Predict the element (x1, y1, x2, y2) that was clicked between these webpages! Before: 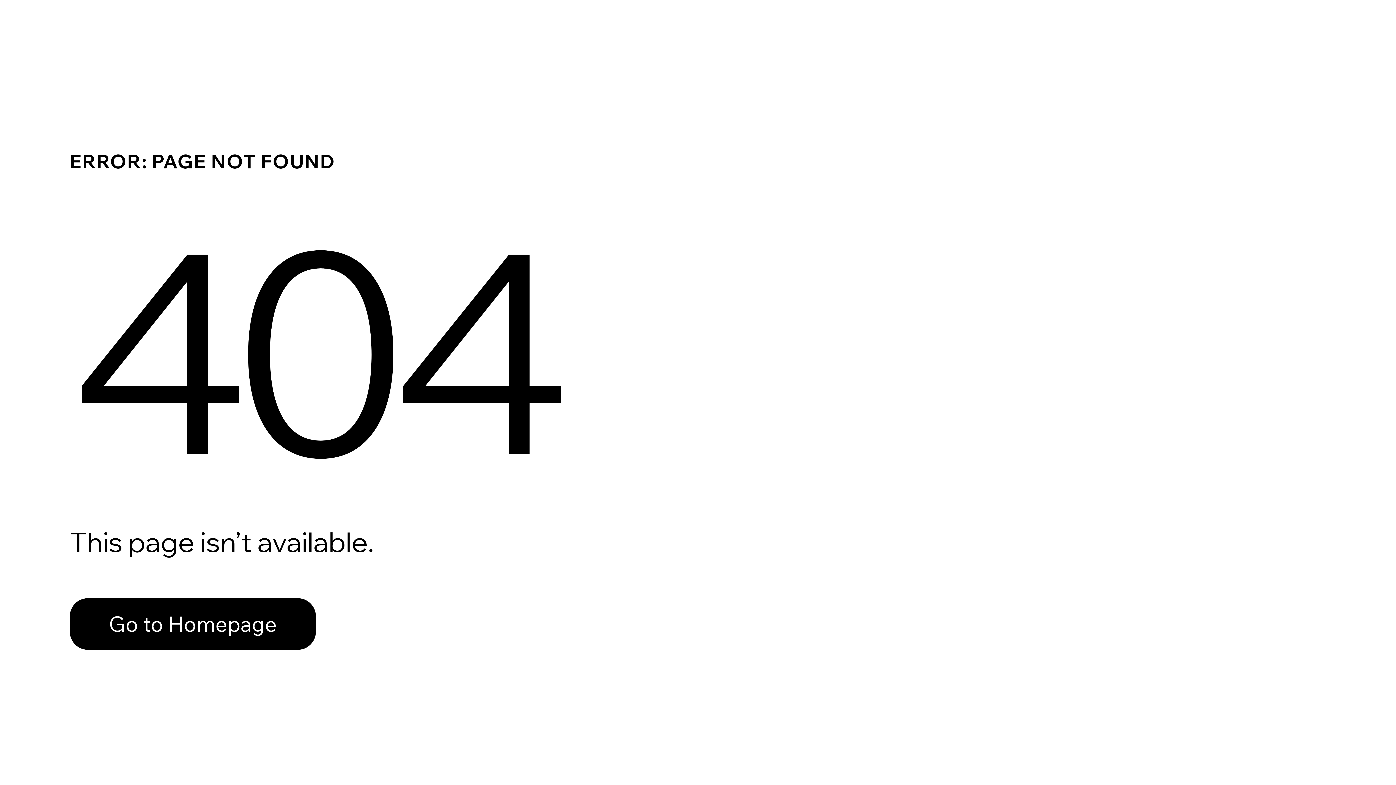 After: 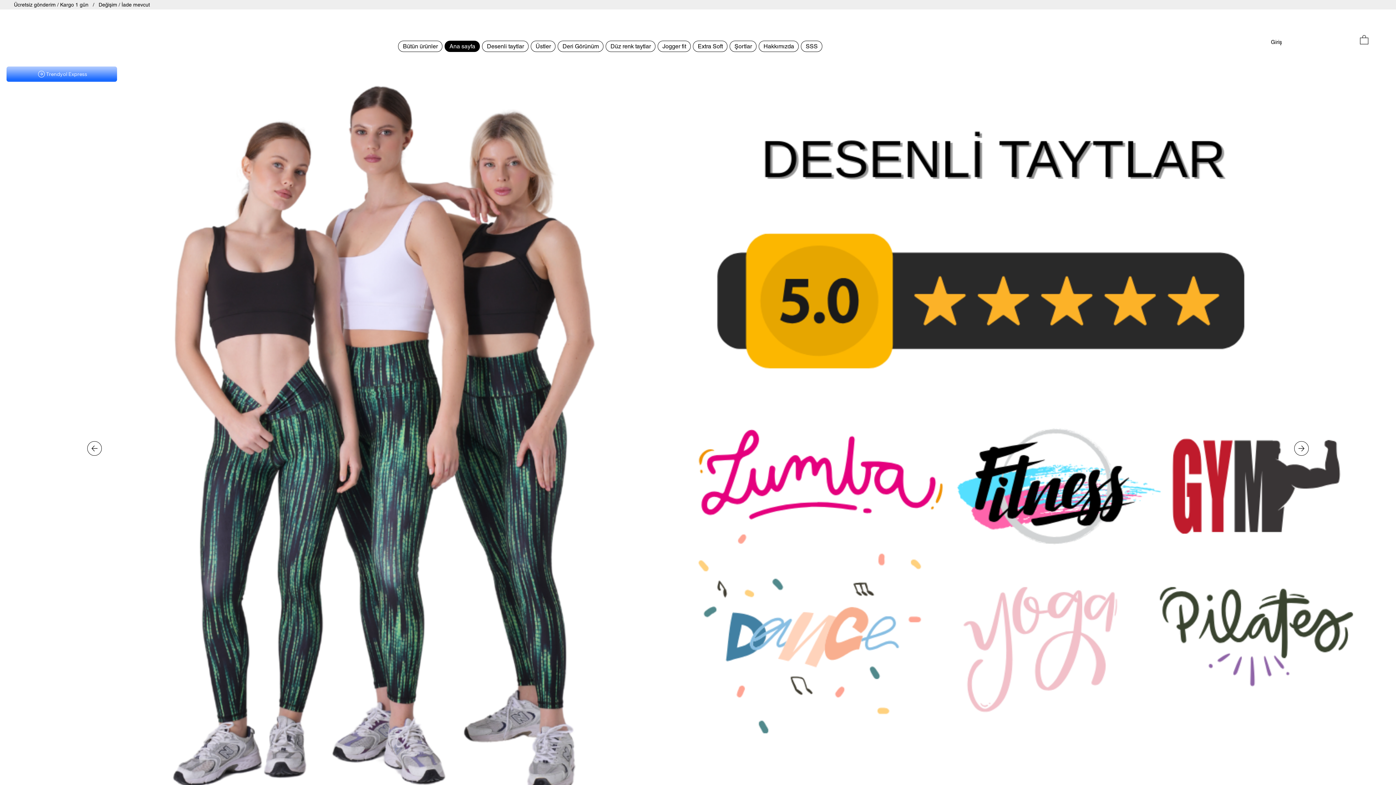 Action: bbox: (69, 582, 768, 659) label: Go to Homepage